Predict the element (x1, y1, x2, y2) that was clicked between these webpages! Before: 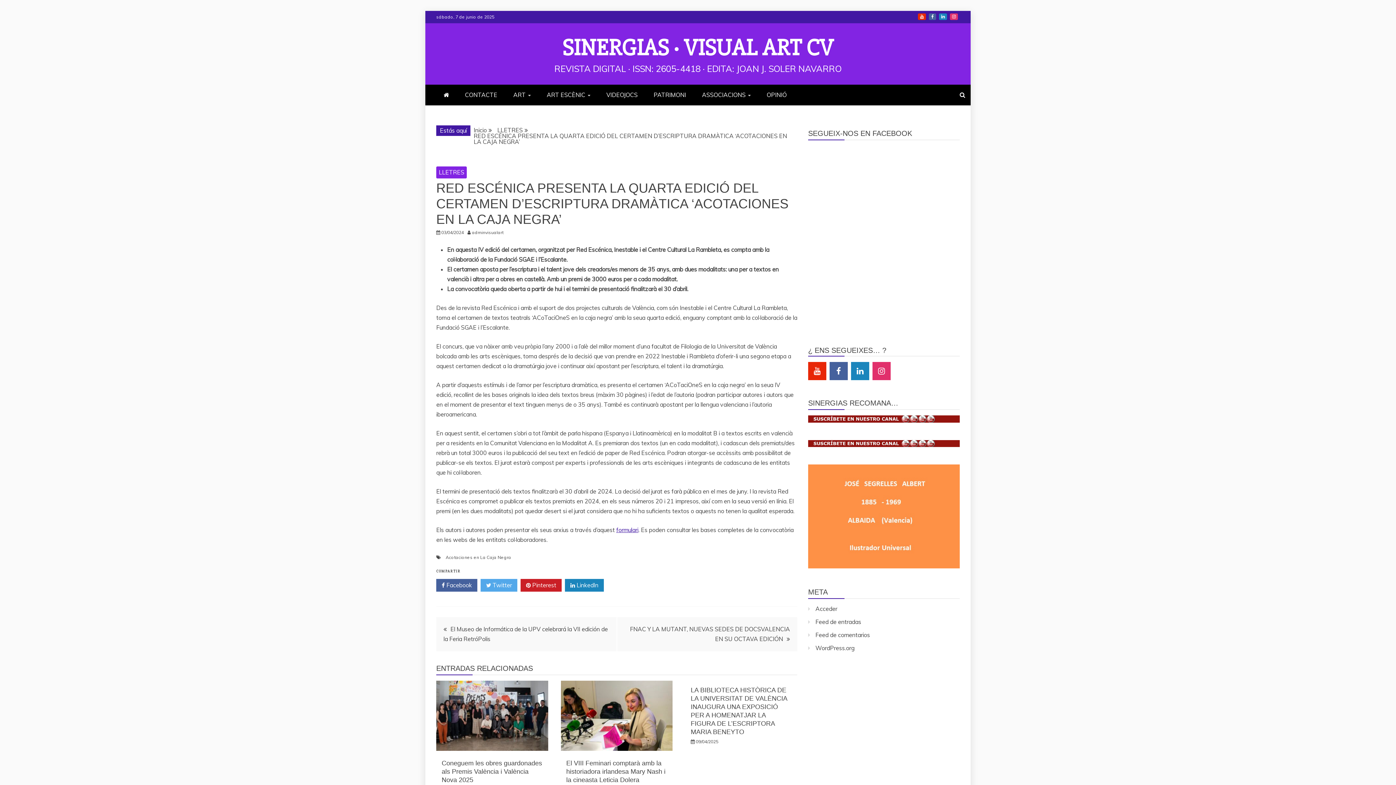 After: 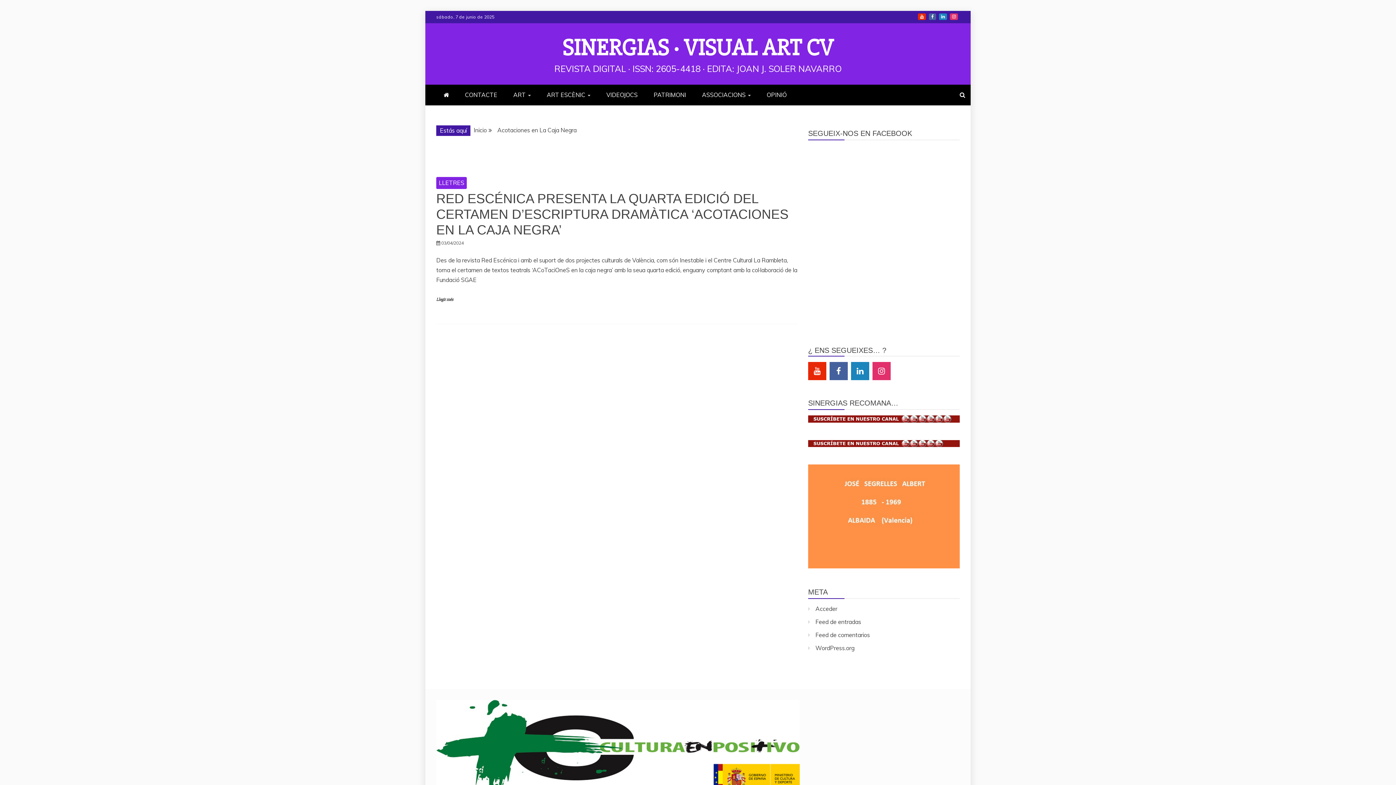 Action: bbox: (445, 554, 511, 560) label: Acotaciones en La Caja Negra